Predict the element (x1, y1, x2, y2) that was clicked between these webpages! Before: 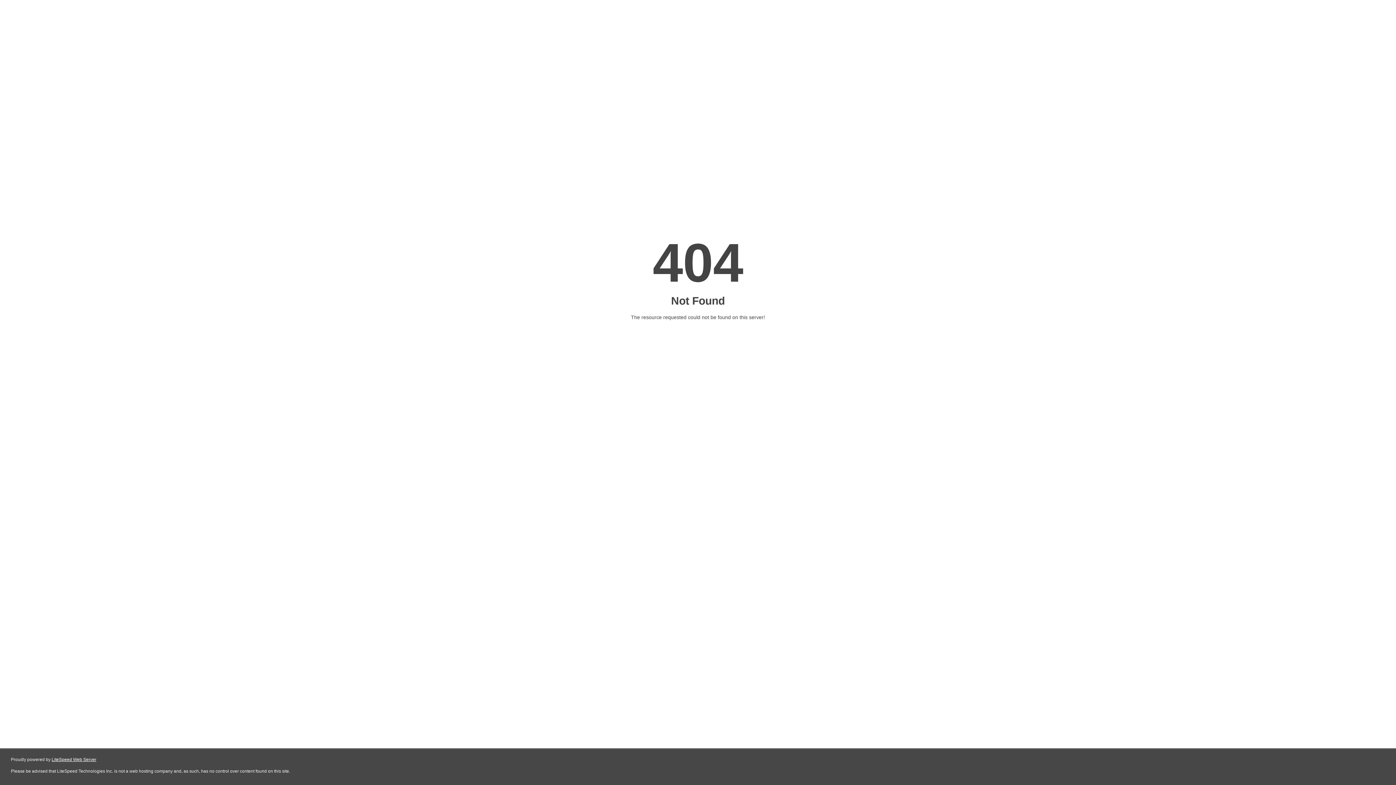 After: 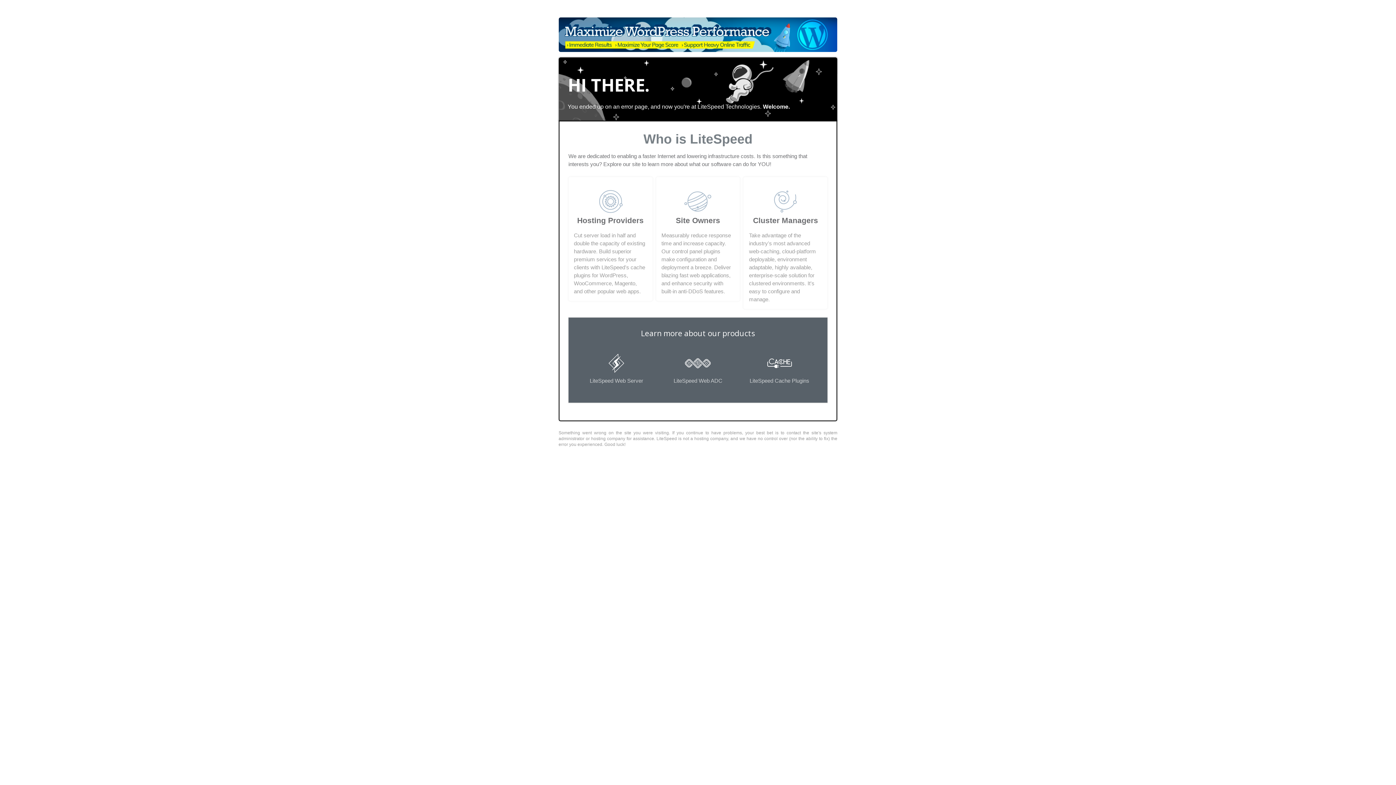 Action: bbox: (51, 757, 96, 762) label: LiteSpeed Web Server